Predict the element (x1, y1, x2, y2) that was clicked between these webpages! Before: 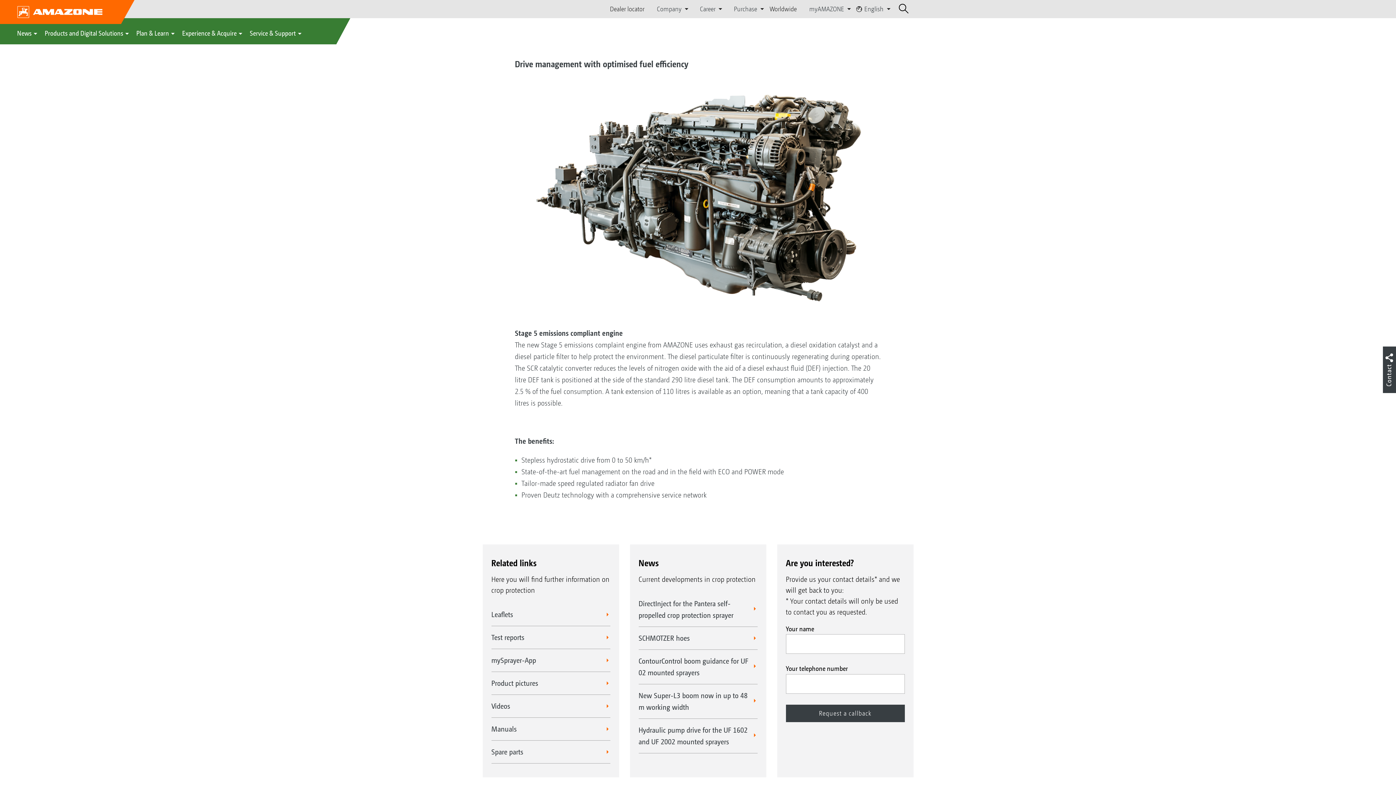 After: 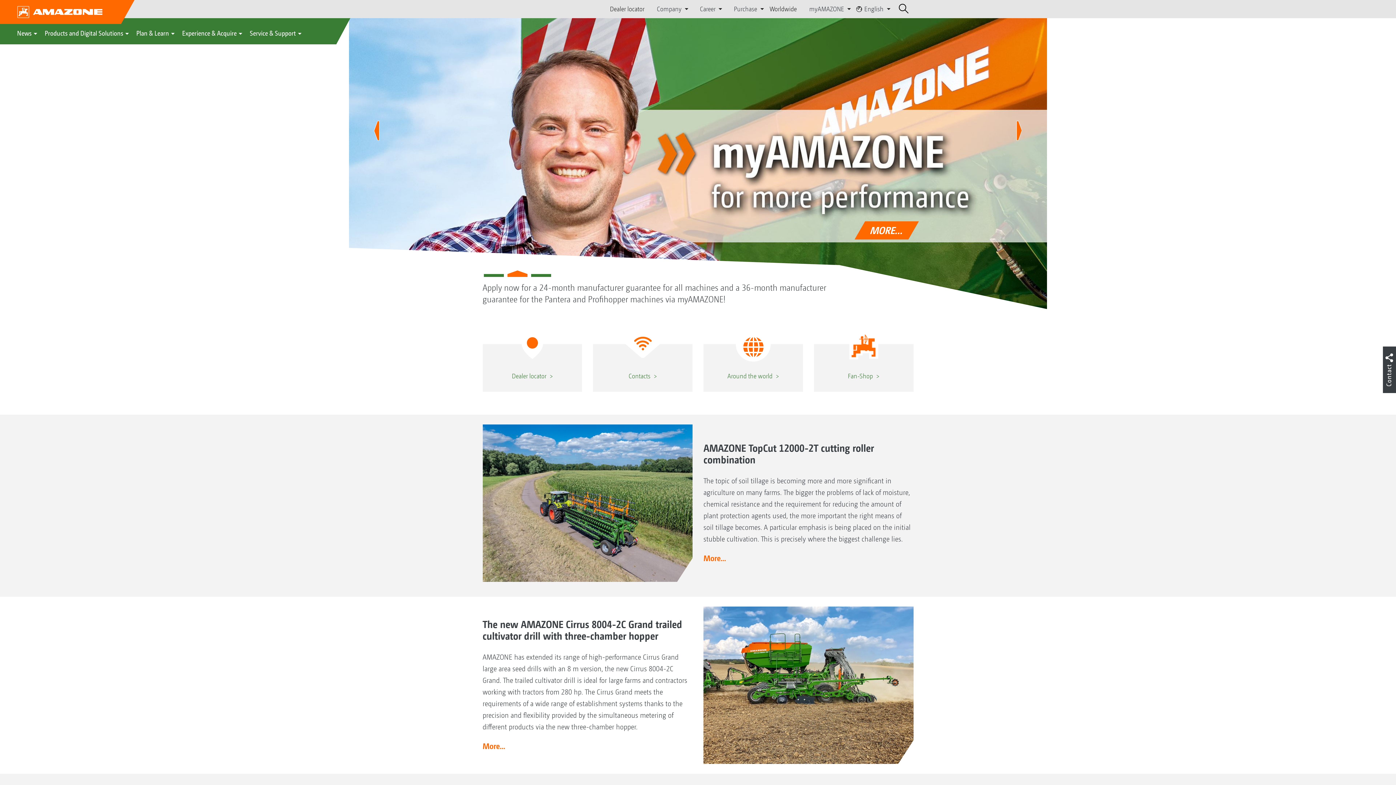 Action: bbox: (0, 0, 134, 24)